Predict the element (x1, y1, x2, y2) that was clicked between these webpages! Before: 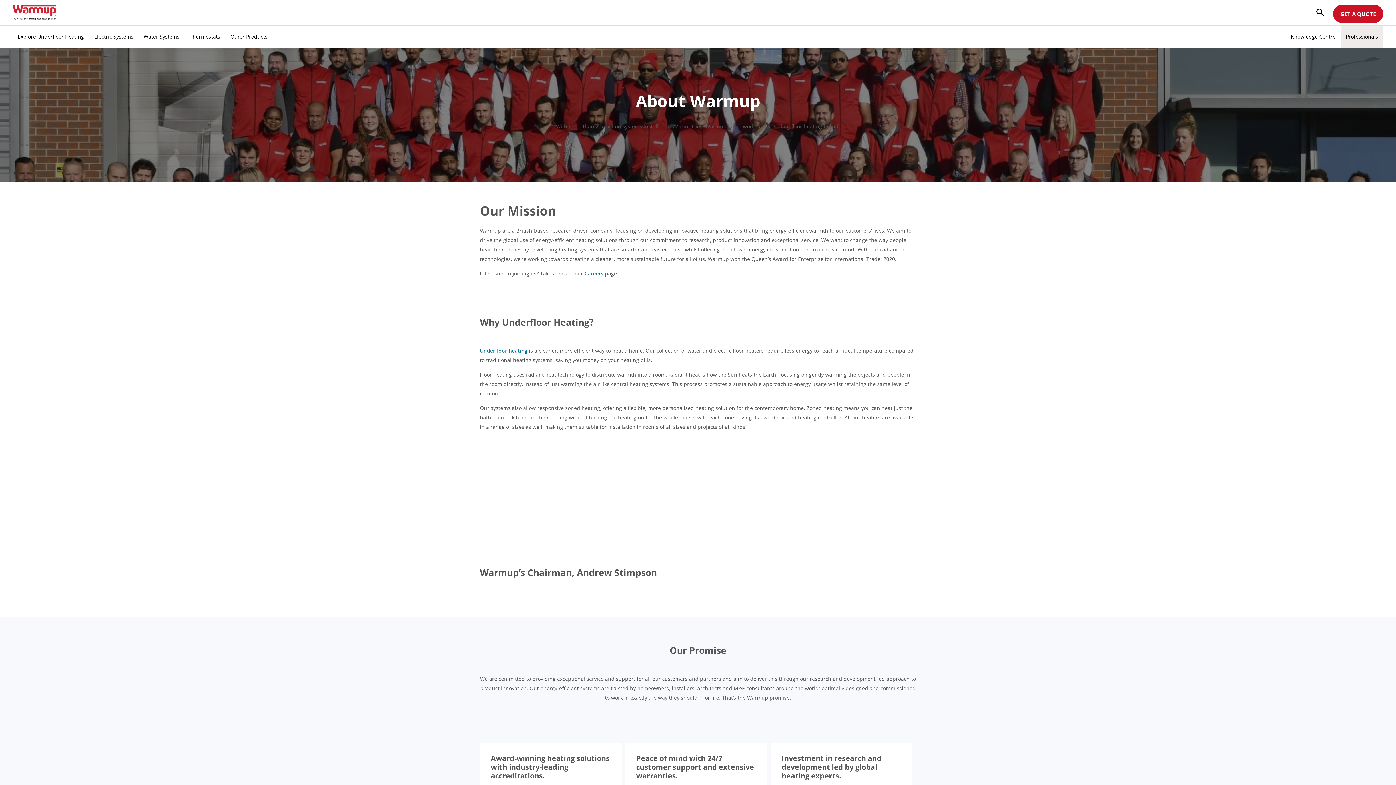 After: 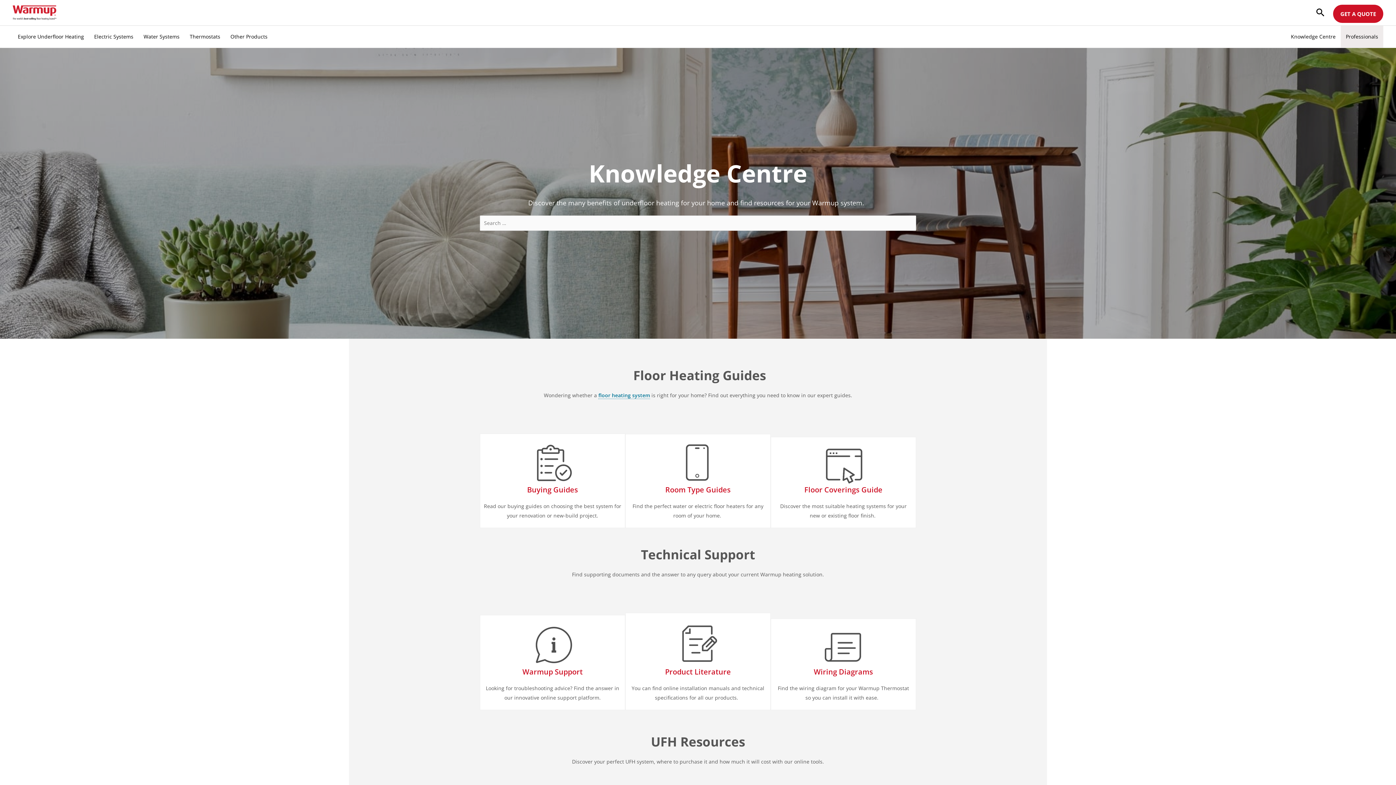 Action: bbox: (1286, 25, 1341, 47) label: Knowledge Centre